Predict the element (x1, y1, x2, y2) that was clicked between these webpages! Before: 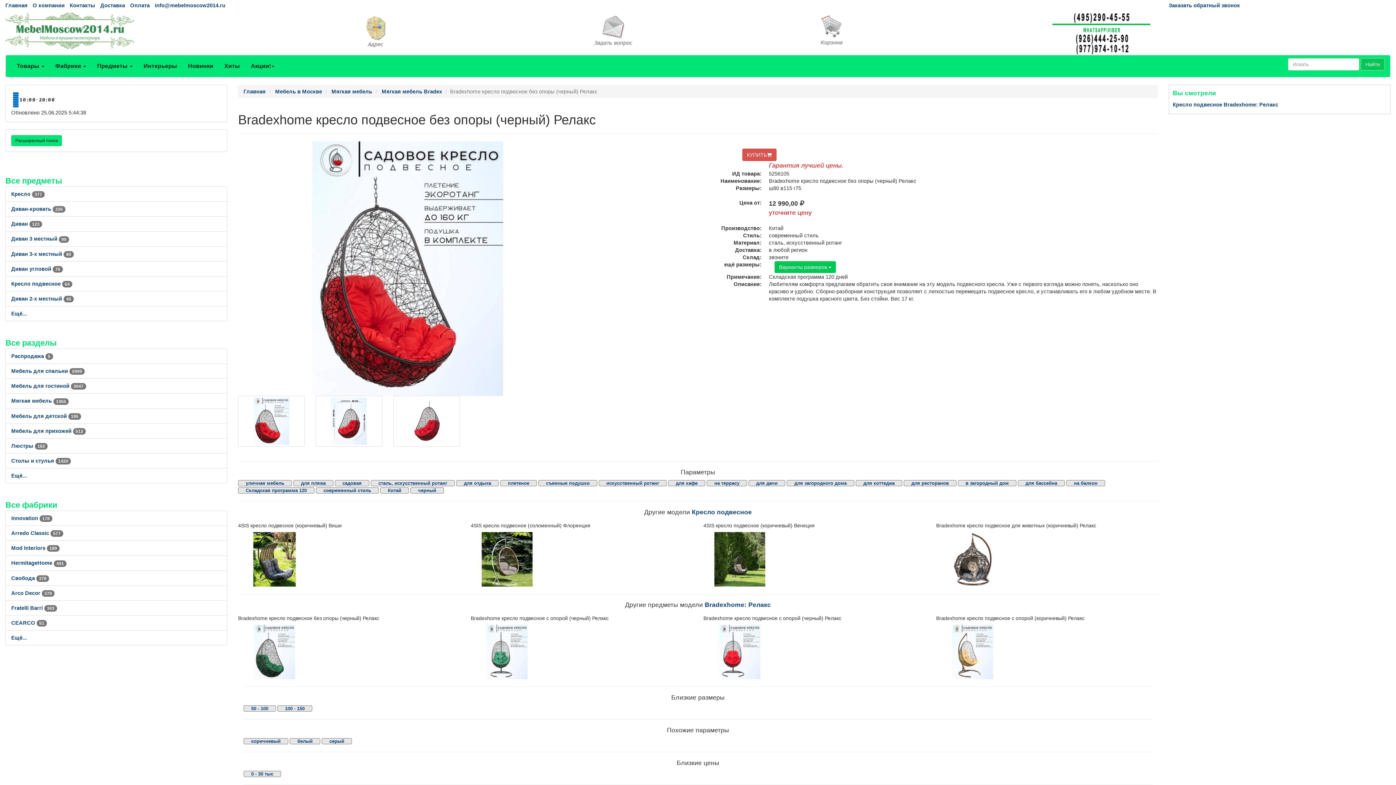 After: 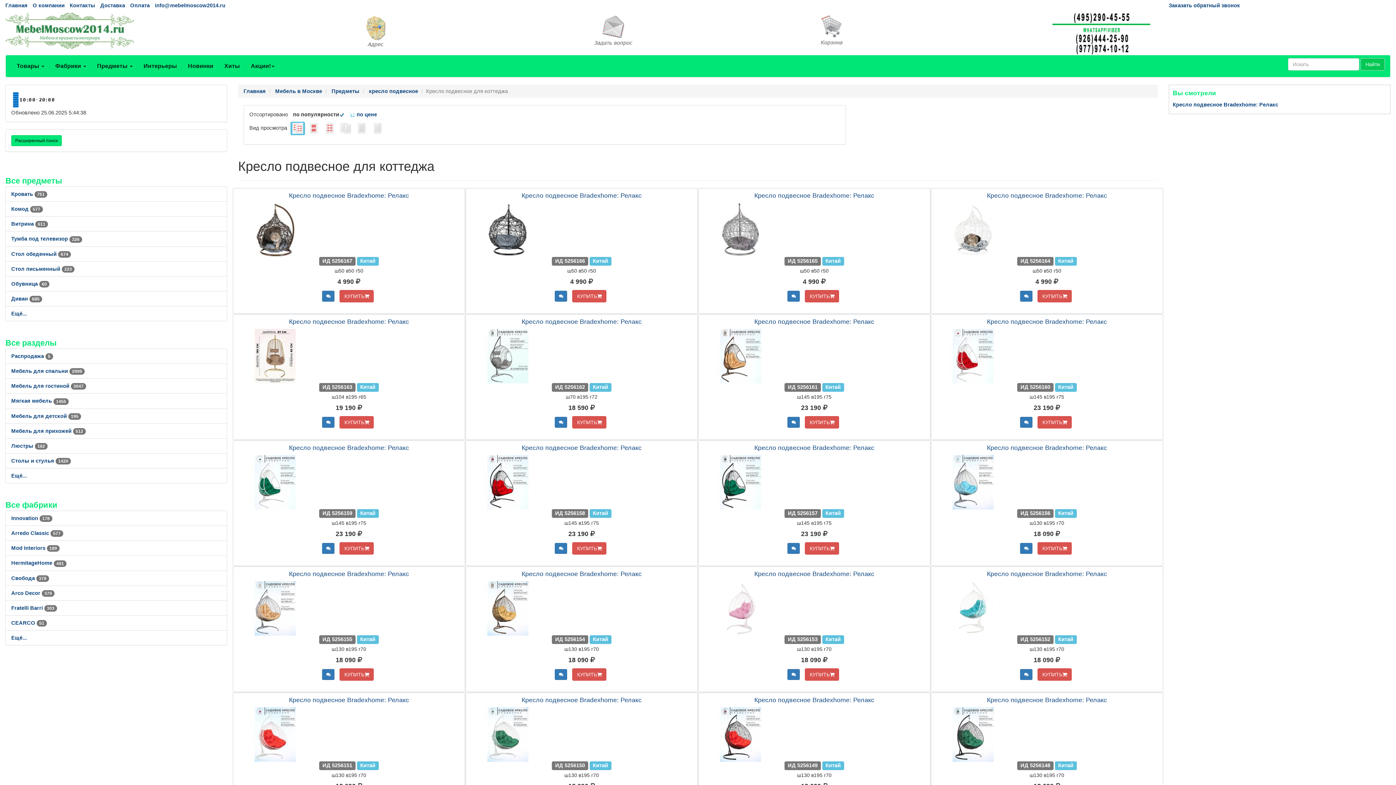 Action: bbox: (855, 480, 902, 486) label: для коттеджа